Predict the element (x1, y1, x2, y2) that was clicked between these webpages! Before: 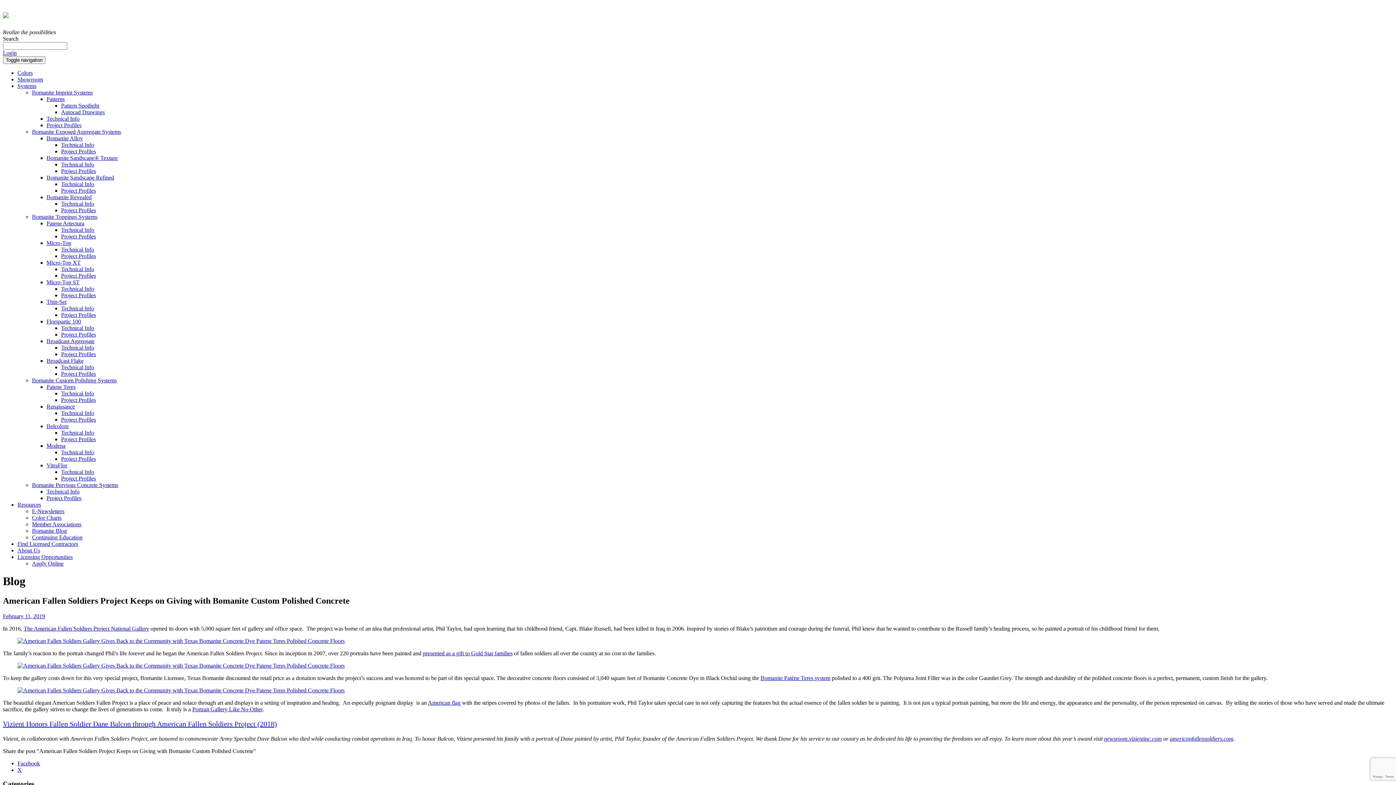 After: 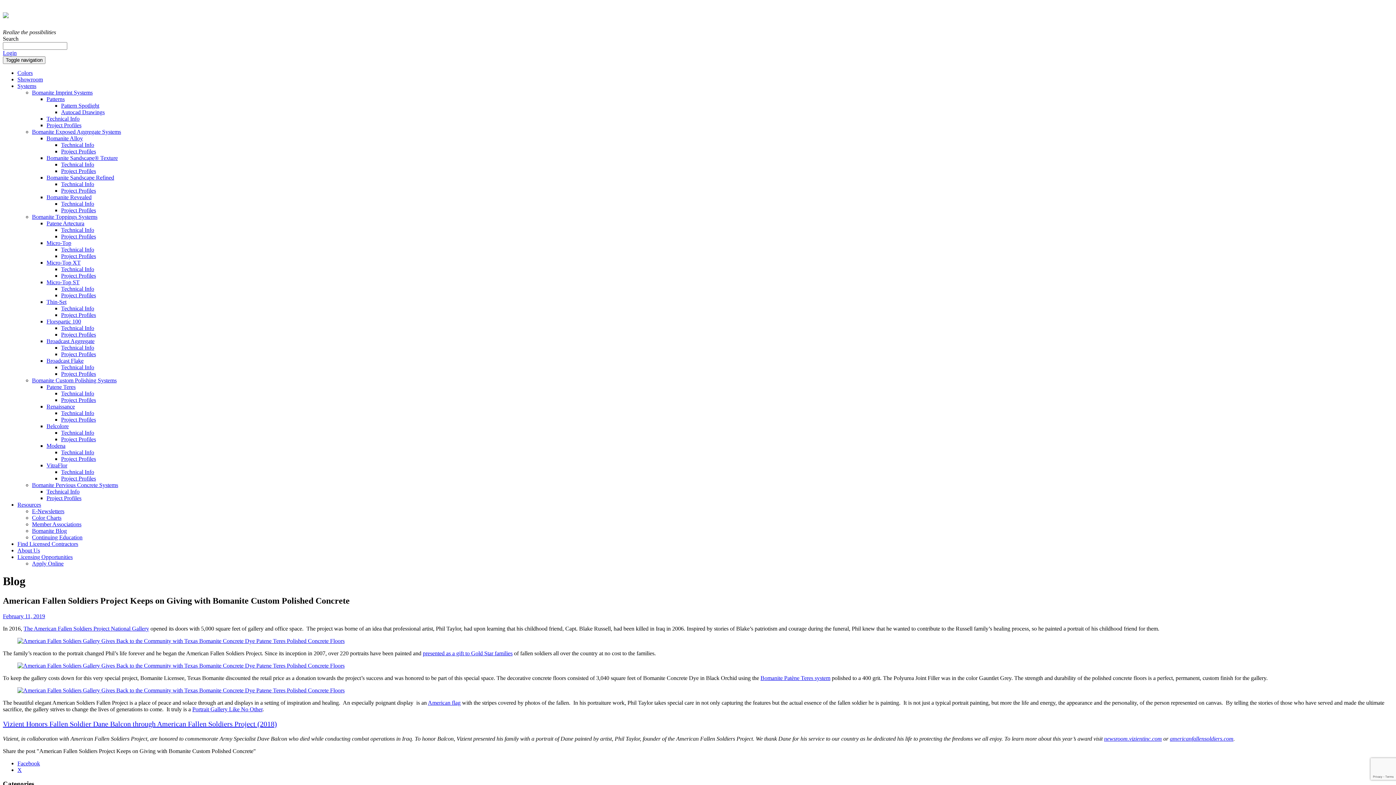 Action: label: Portrait Gallery Like No Other bbox: (192, 706, 262, 712)